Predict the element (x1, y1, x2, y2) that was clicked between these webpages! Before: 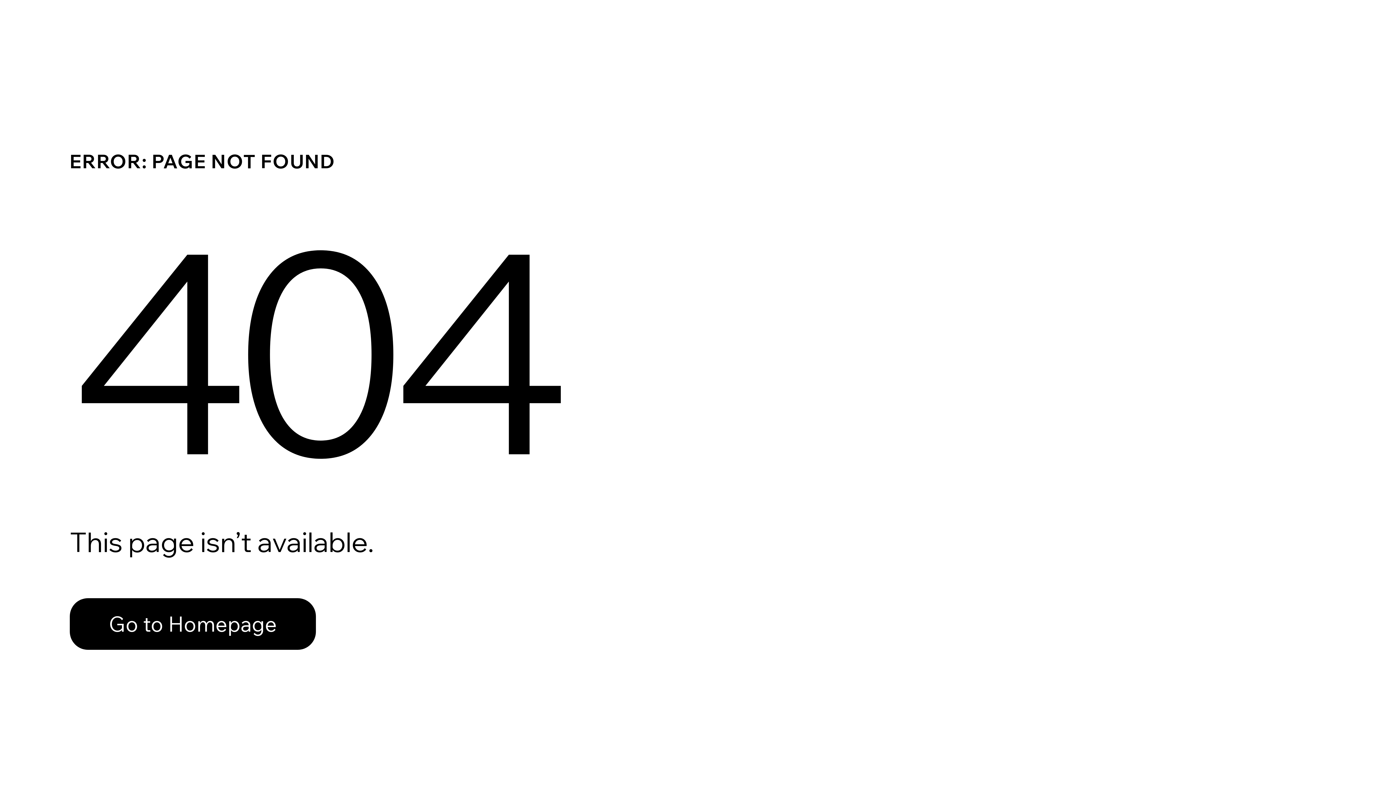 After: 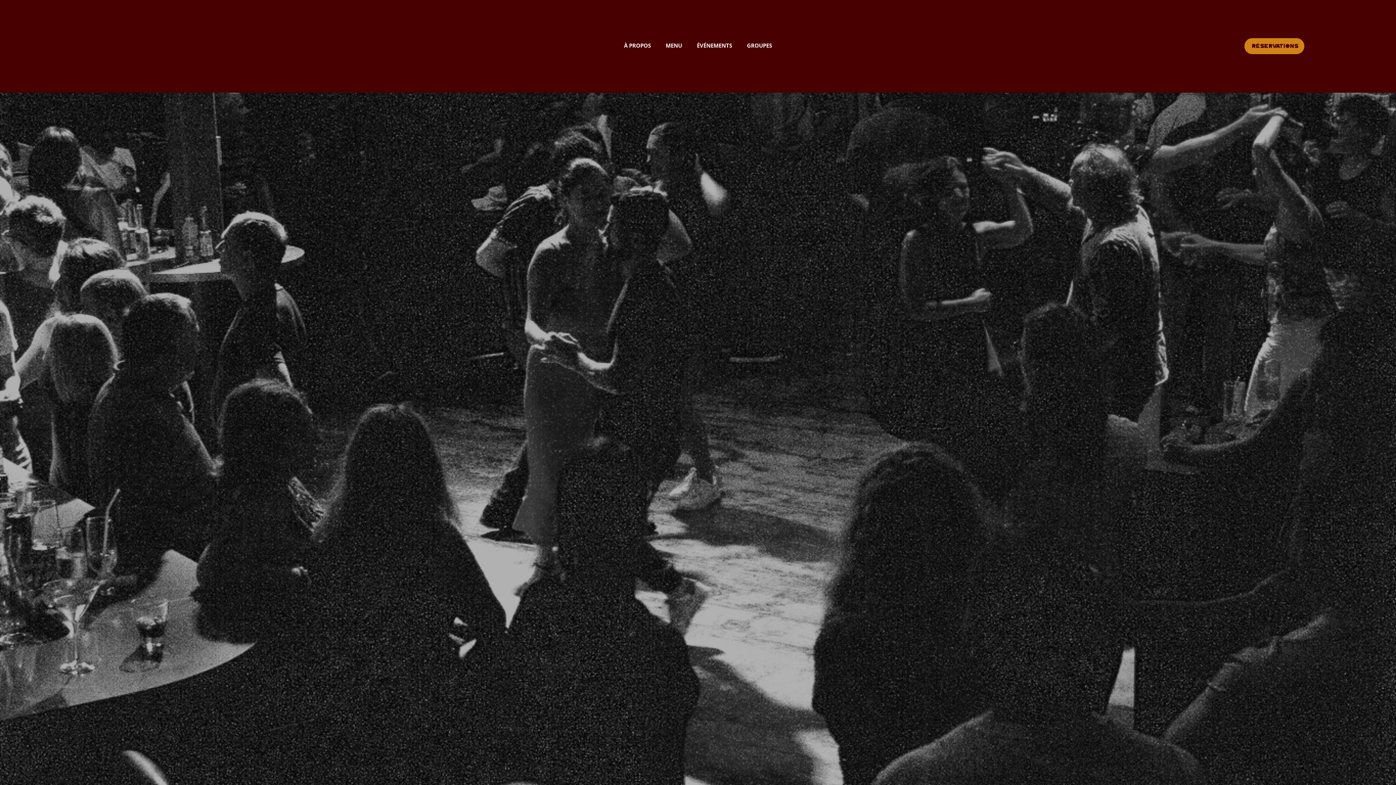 Action: label: Go to Homepage bbox: (69, 582, 768, 659)